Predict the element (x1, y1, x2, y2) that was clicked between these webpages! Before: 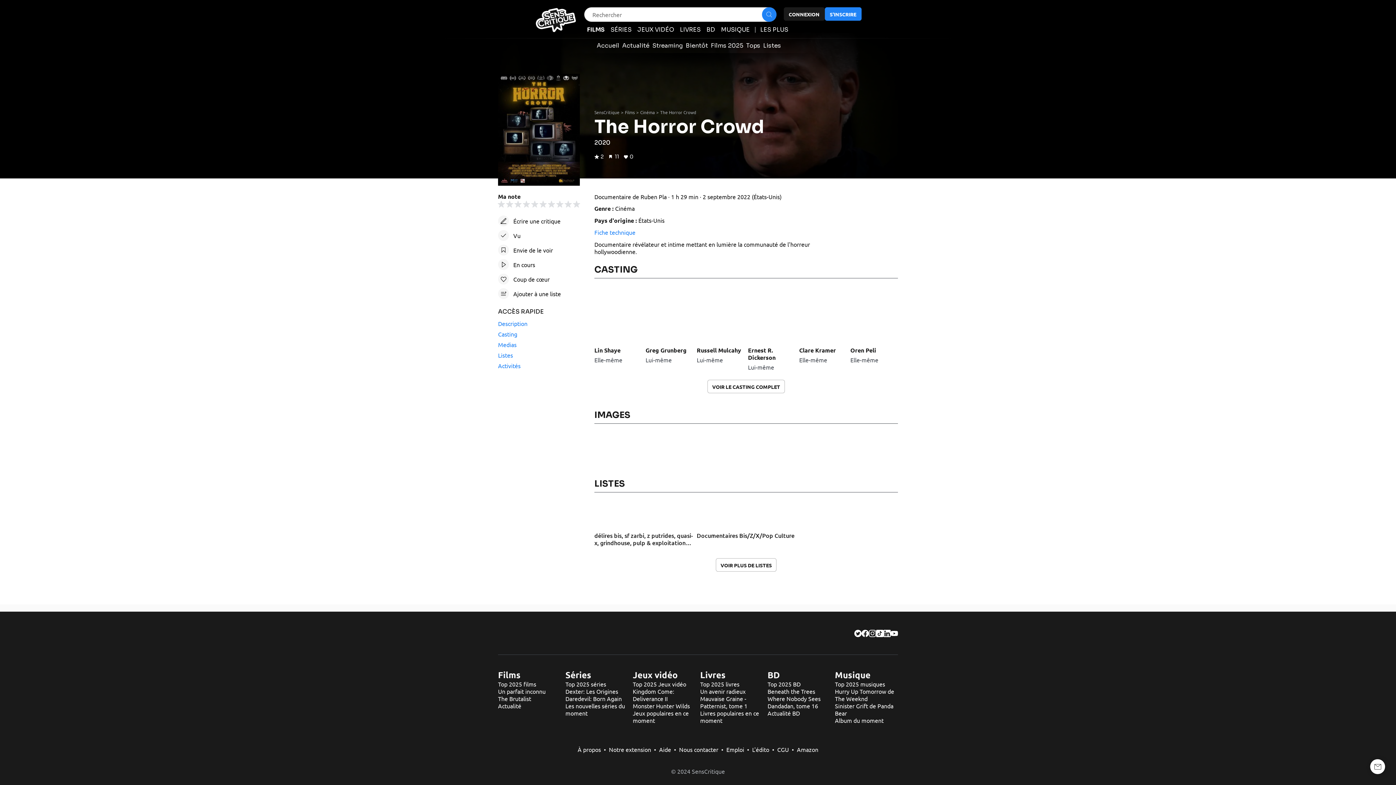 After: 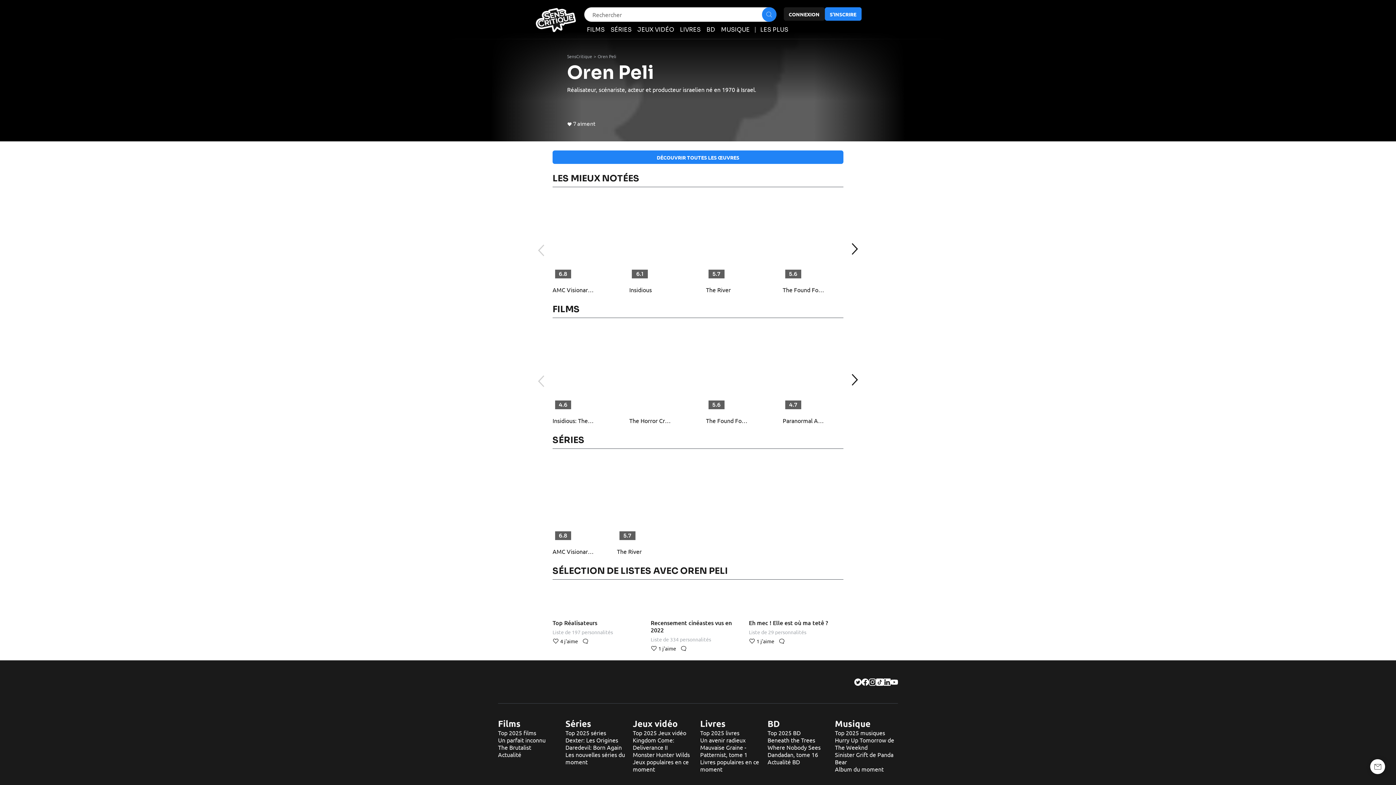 Action: bbox: (850, 346, 876, 354) label: Oren Peli